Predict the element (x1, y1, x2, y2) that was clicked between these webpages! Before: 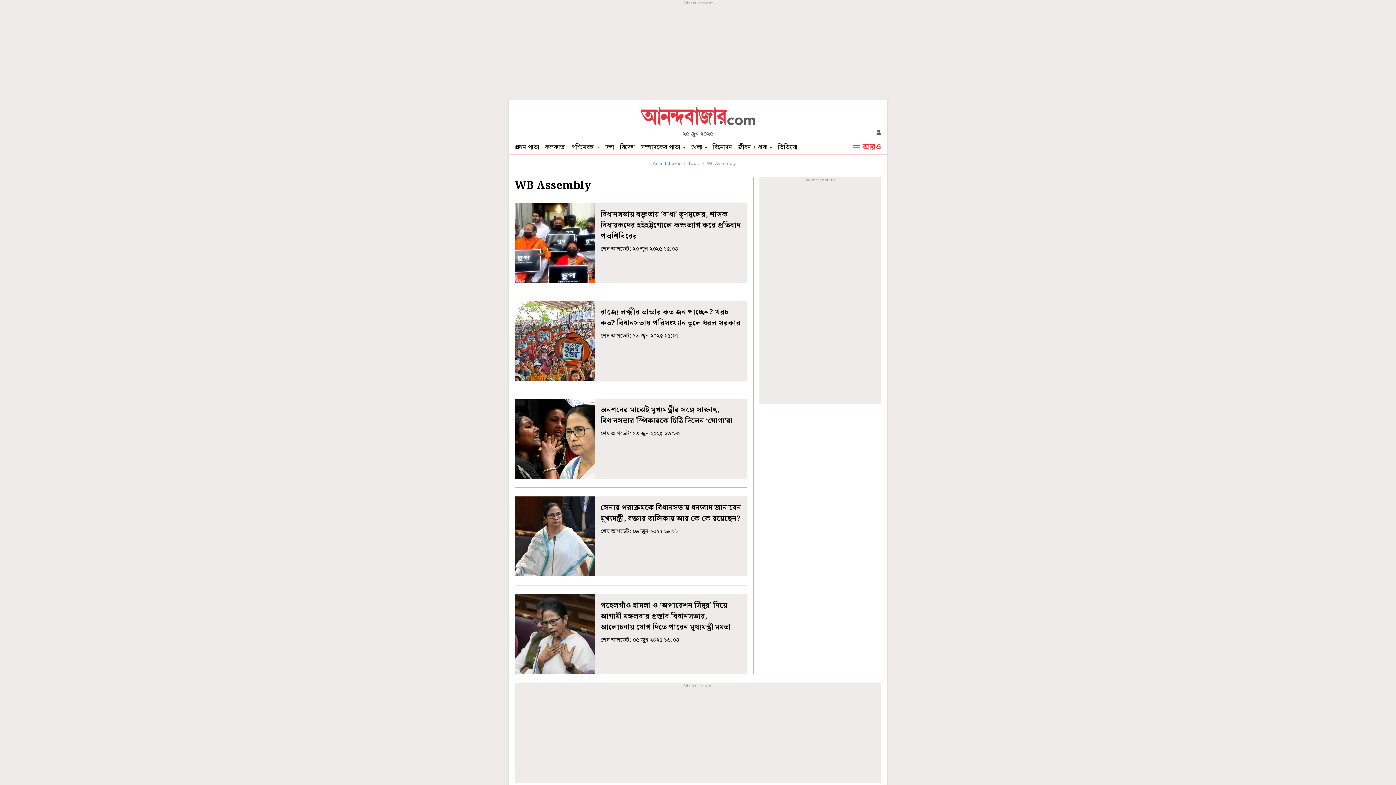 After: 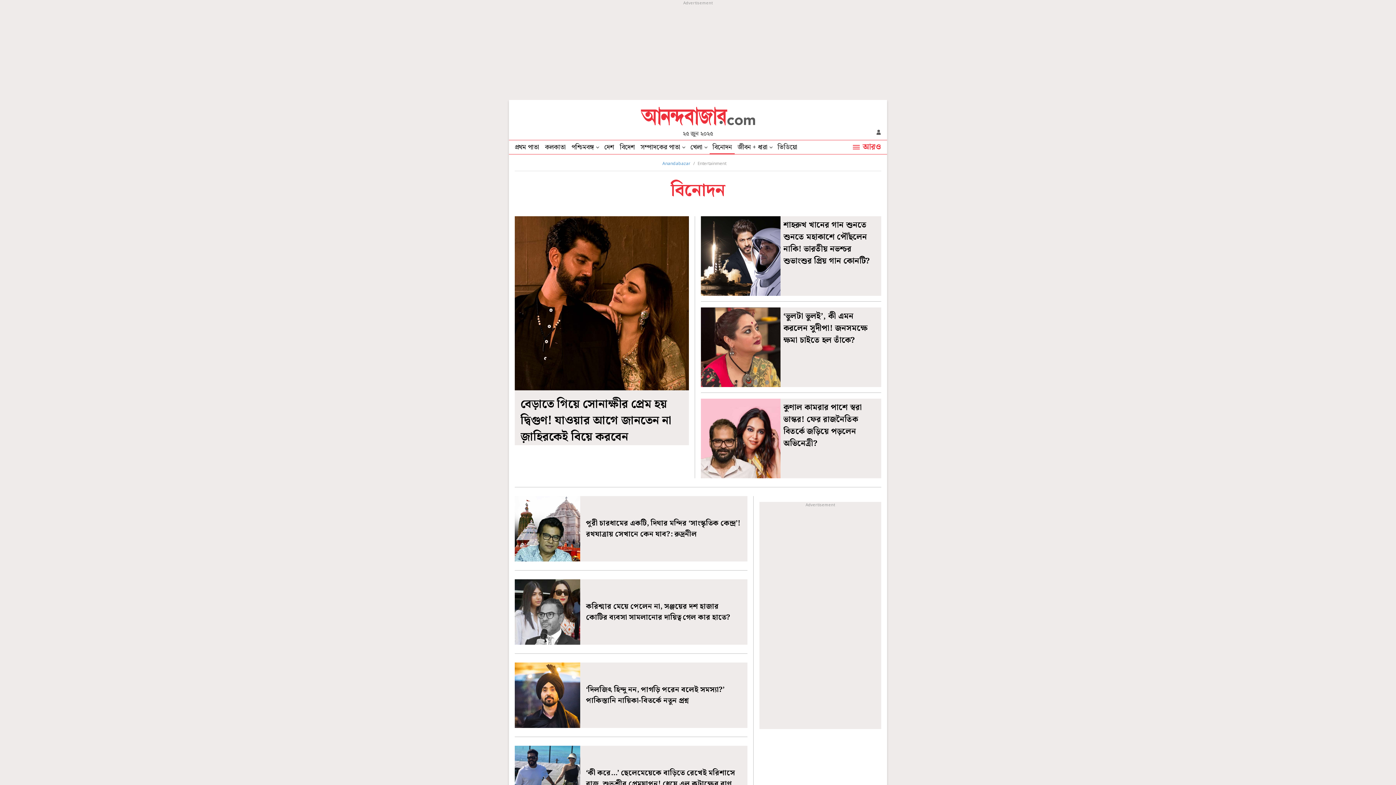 Action: bbox: (709, 140, 734, 154) label: বিনোদন